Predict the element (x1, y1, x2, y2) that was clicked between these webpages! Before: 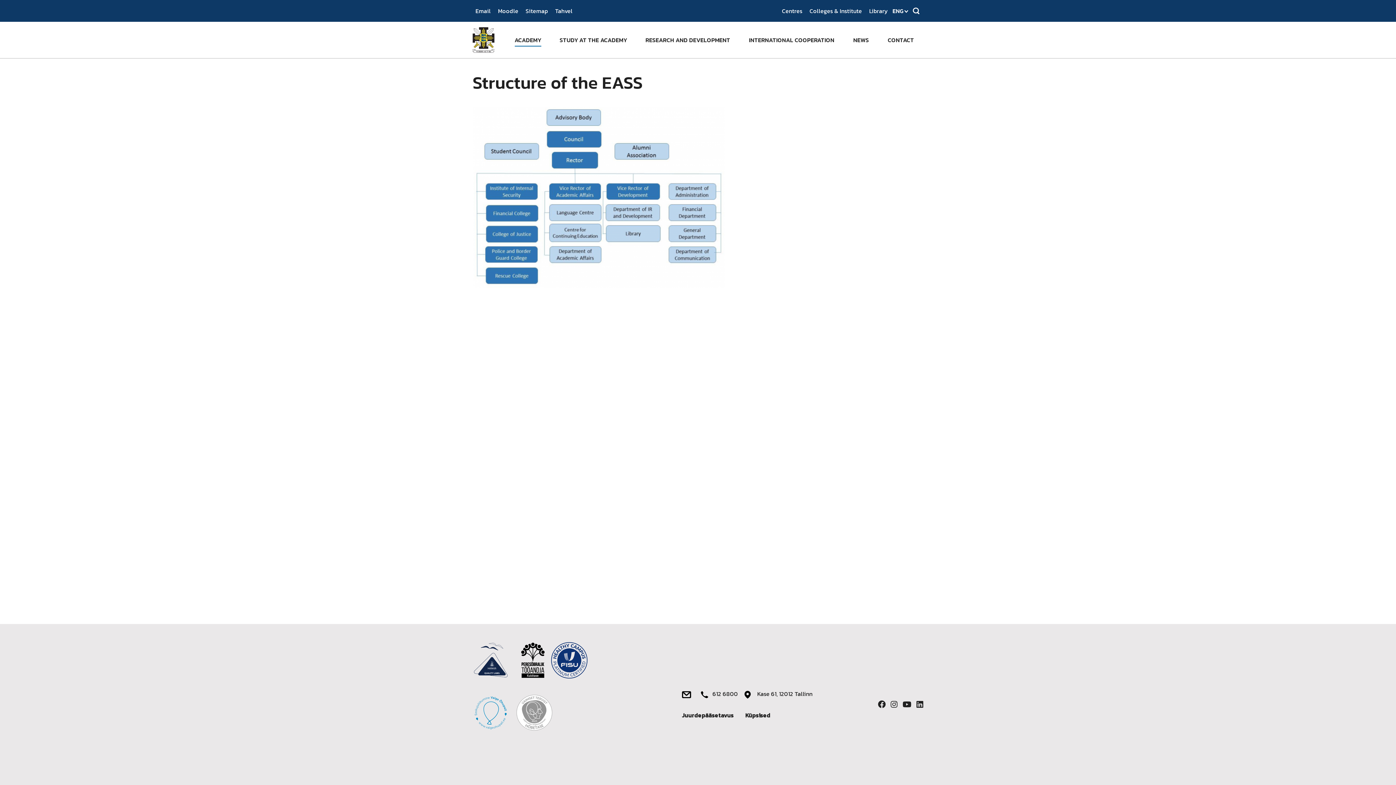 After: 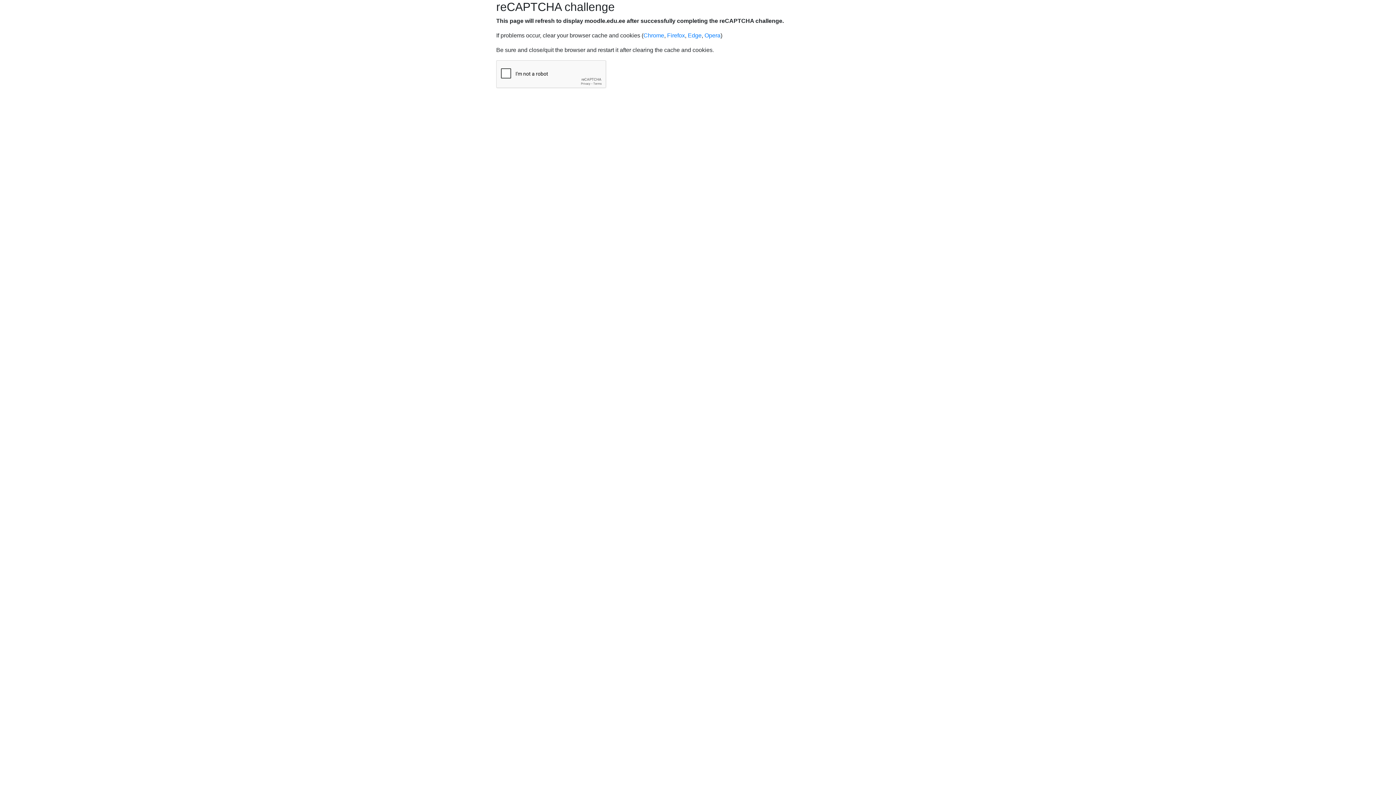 Action: bbox: (498, 0, 518, 21) label: Moodle